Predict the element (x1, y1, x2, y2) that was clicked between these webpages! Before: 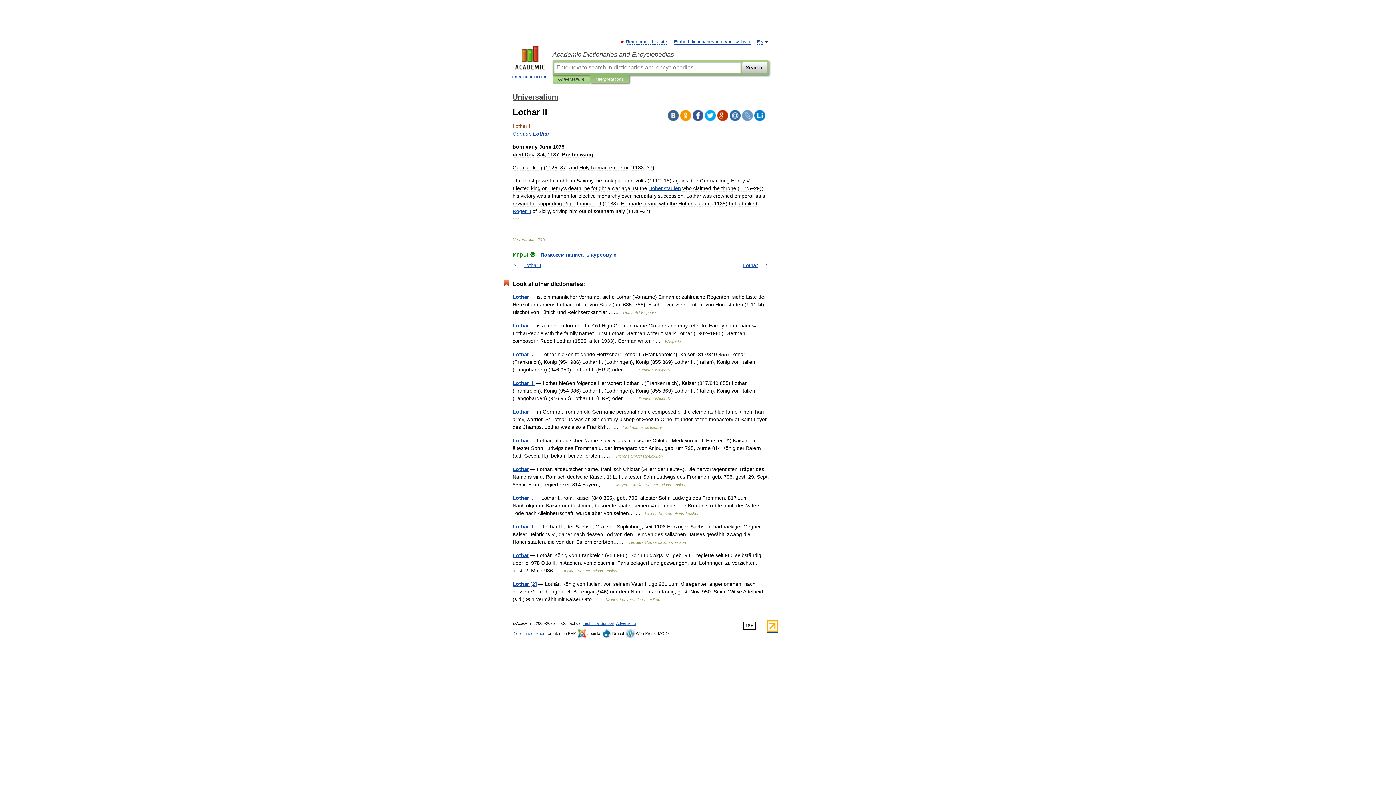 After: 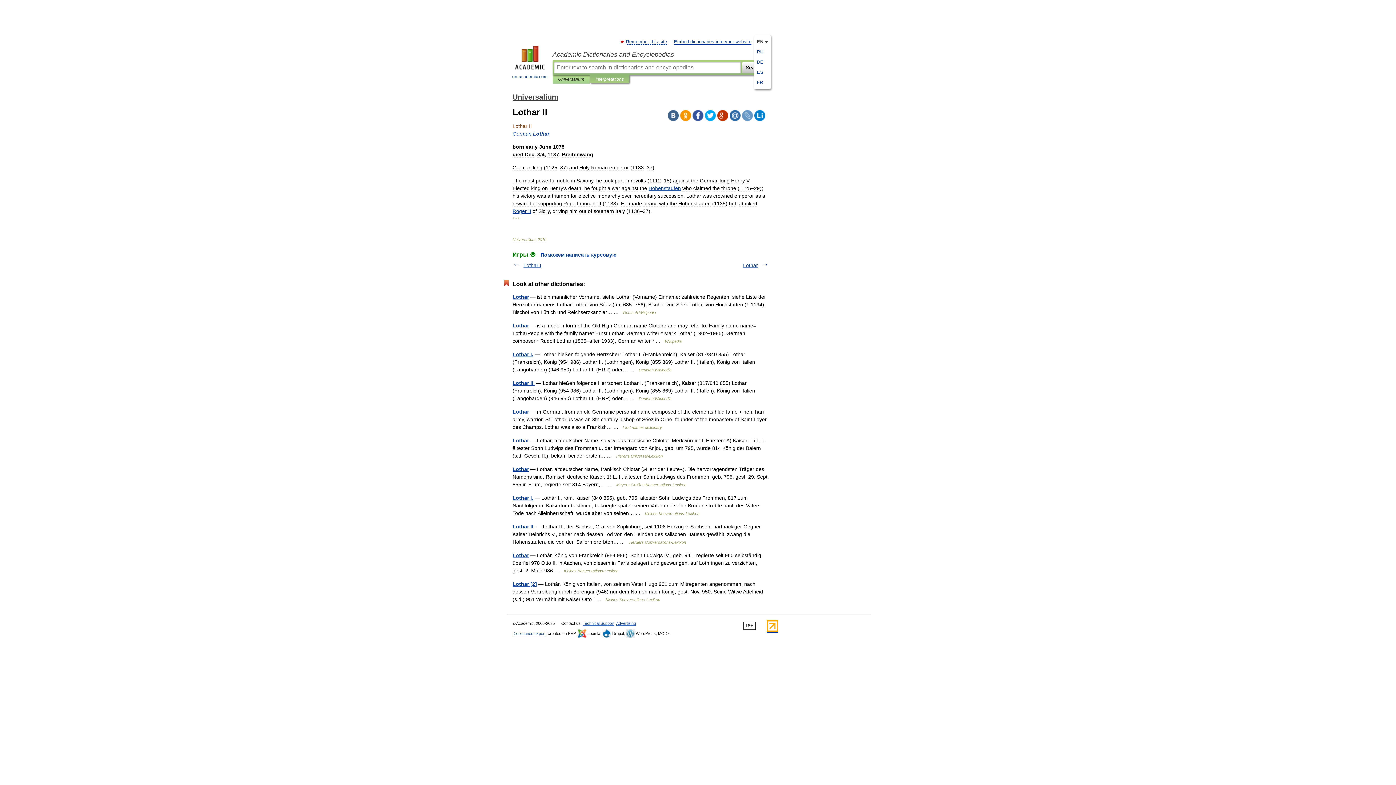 Action: label: EN bbox: (757, 39, 763, 44)